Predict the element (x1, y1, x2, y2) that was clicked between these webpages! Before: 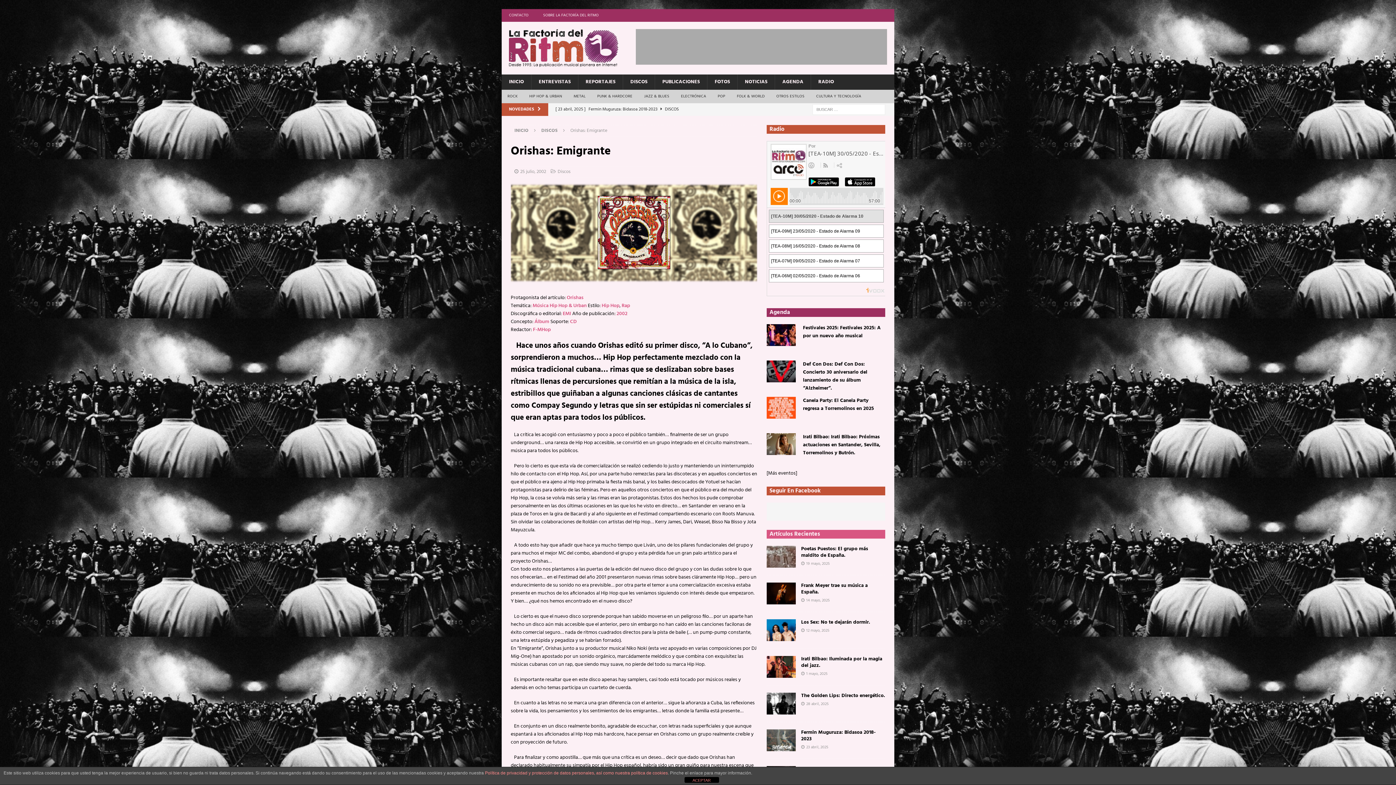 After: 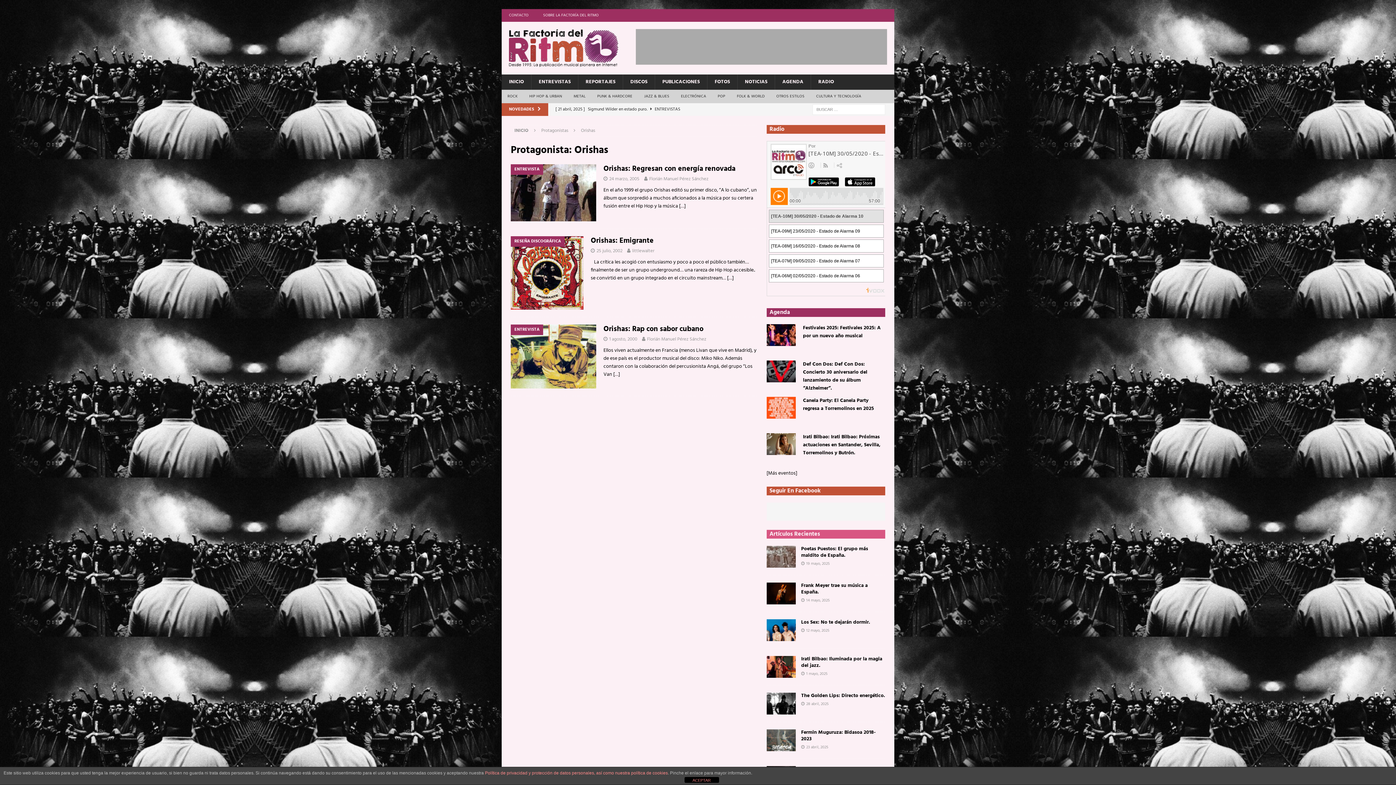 Action: label: Orishas bbox: (566, 293, 583, 302)